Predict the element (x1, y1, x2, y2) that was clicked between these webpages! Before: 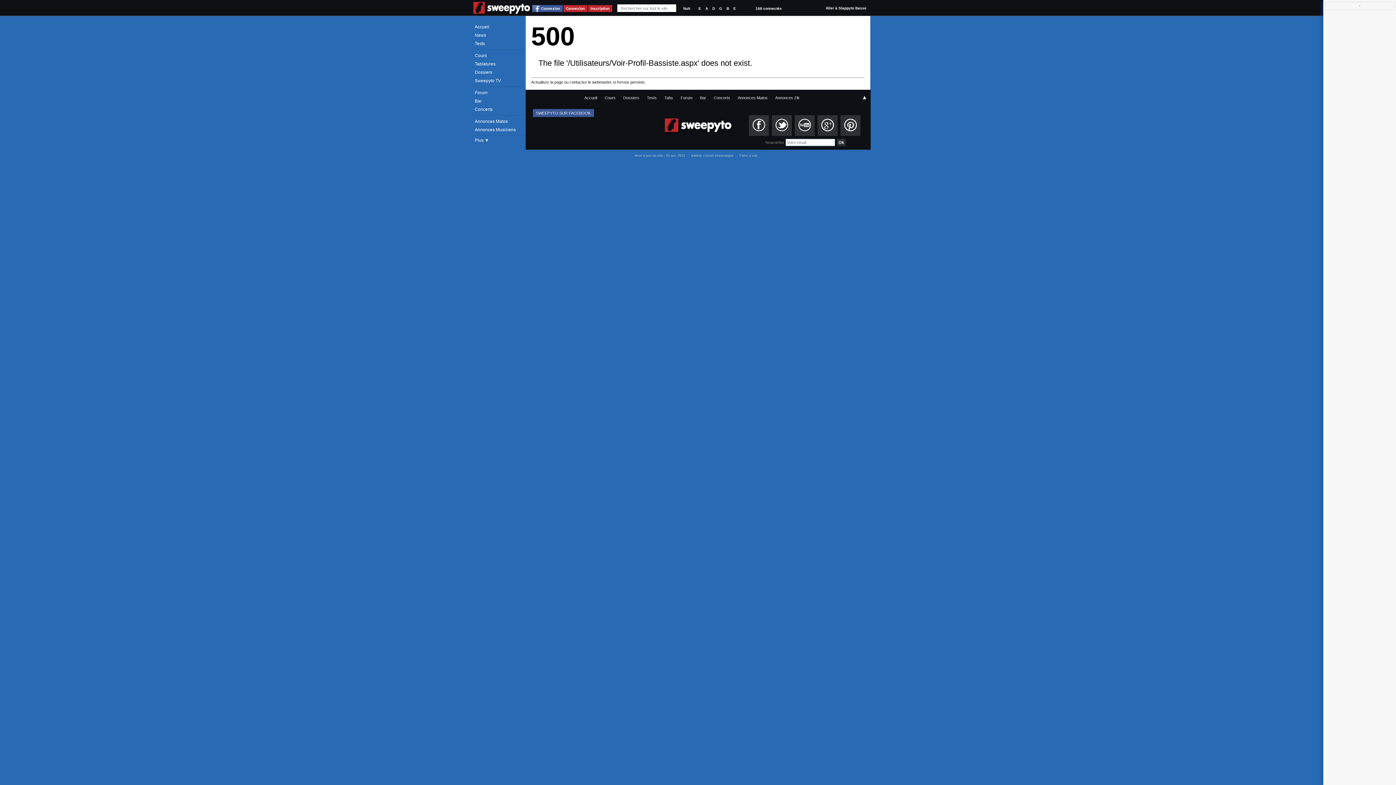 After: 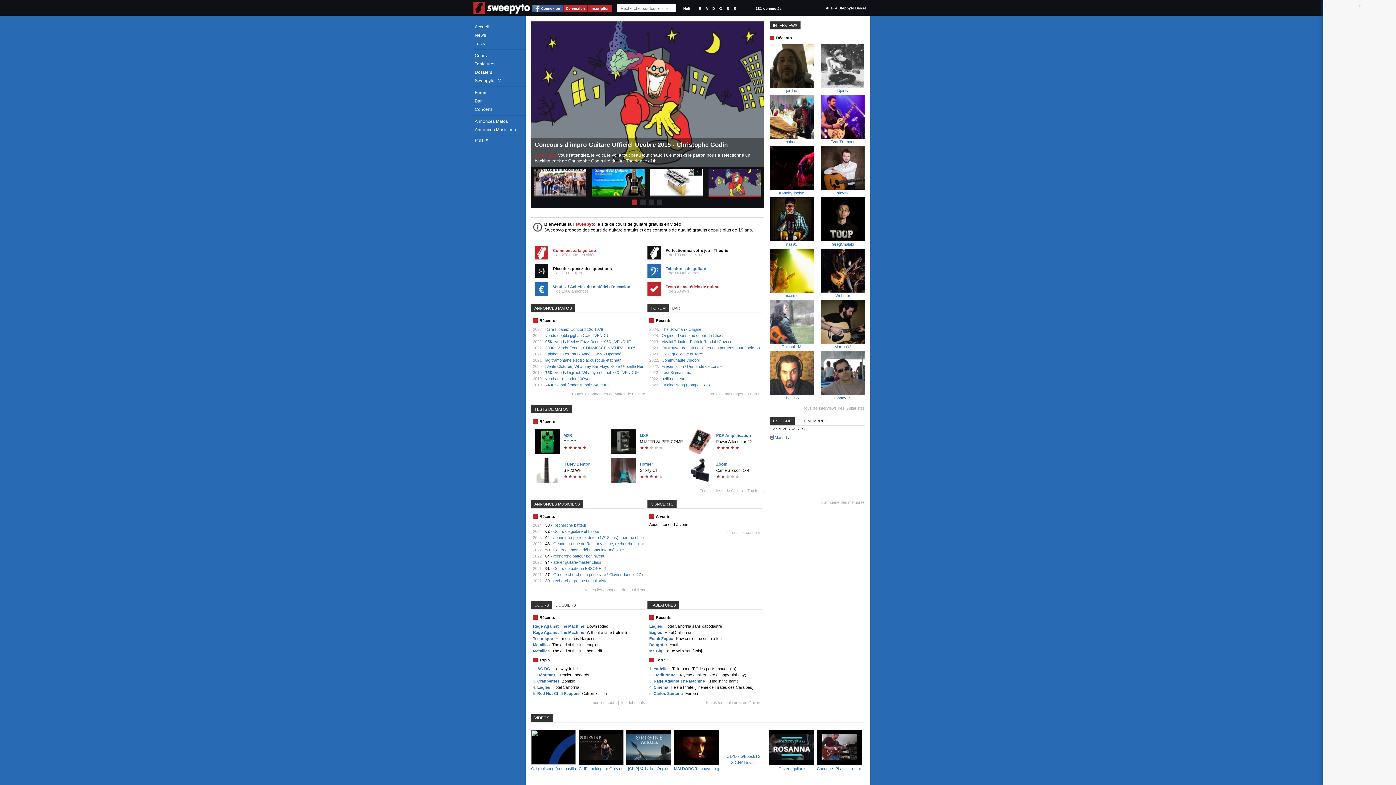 Action: bbox: (659, 128, 737, 137)